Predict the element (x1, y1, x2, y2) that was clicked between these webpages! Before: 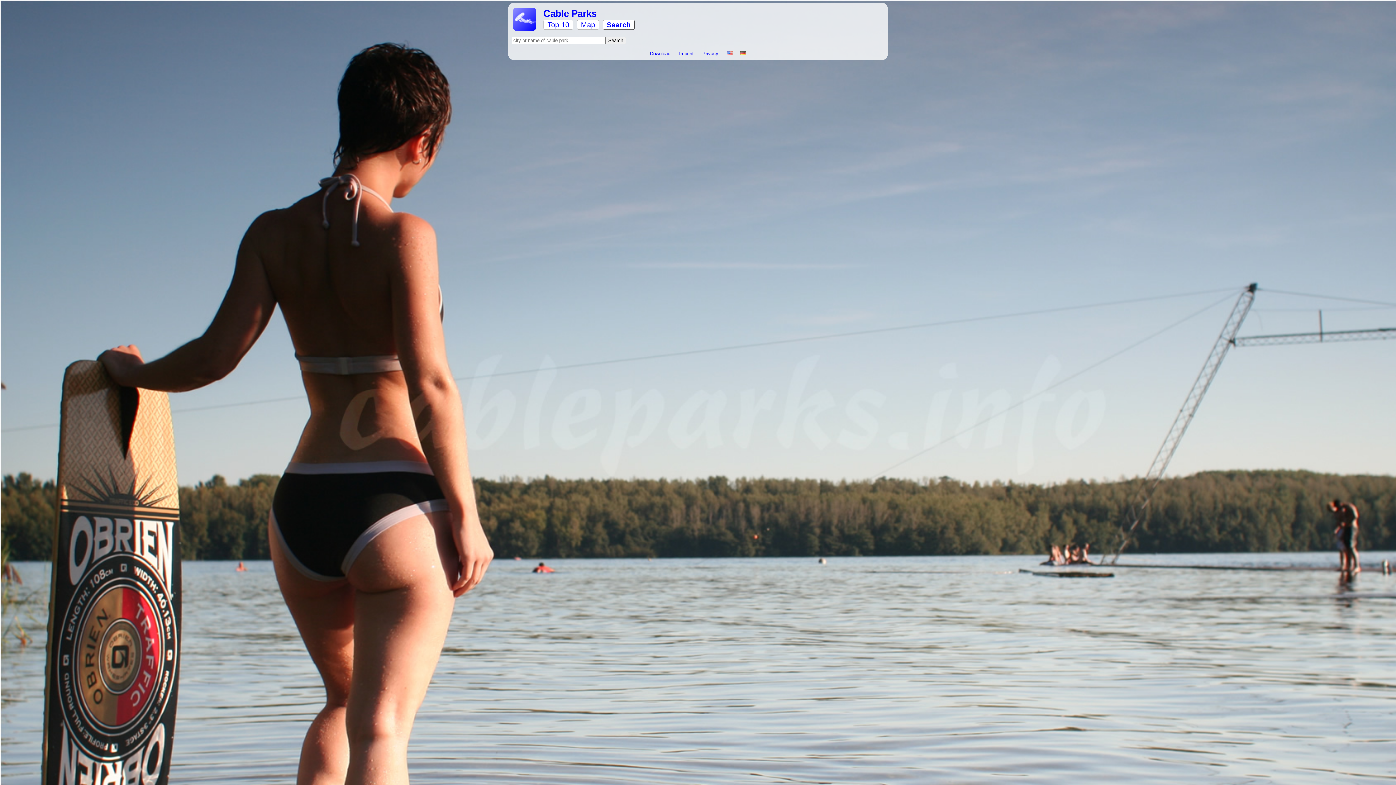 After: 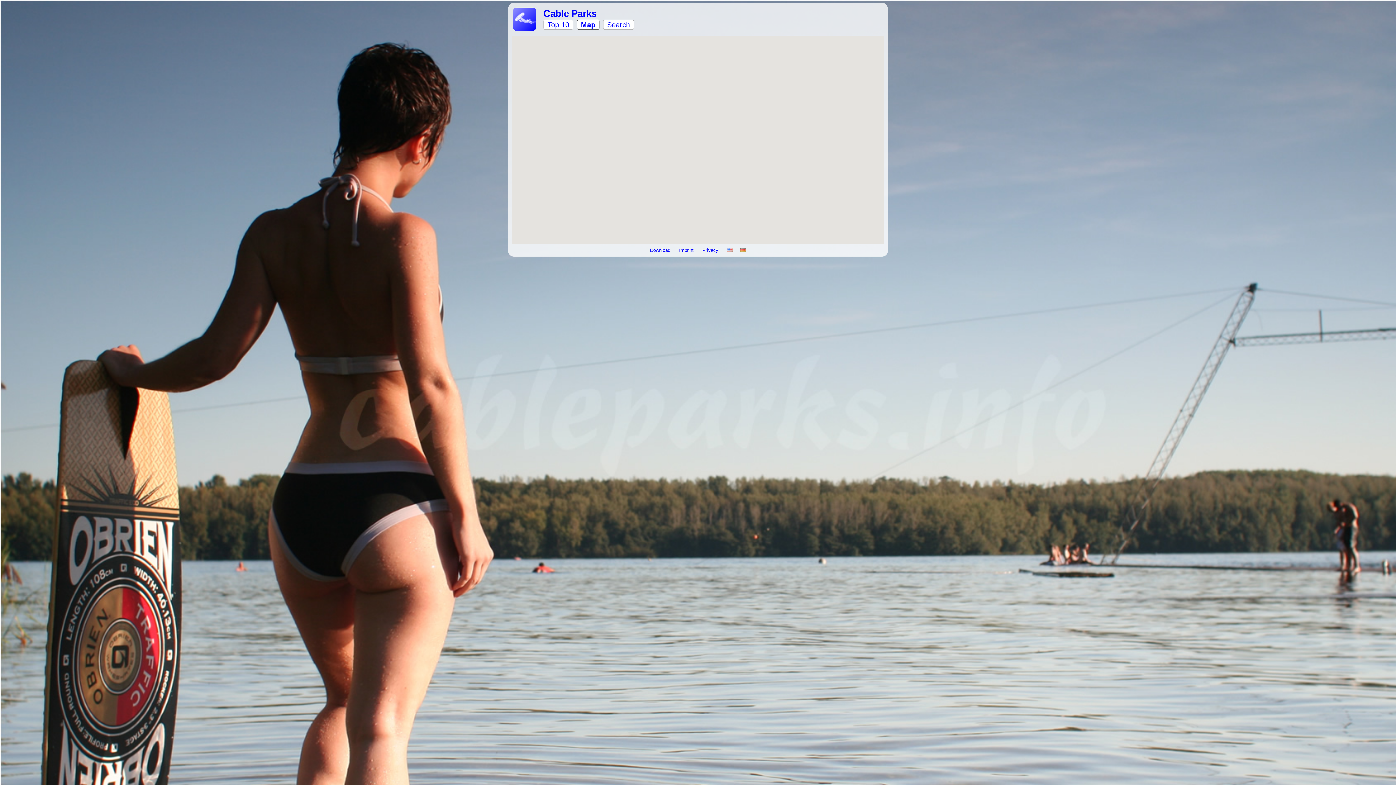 Action: label: Map bbox: (577, 19, 599, 29)